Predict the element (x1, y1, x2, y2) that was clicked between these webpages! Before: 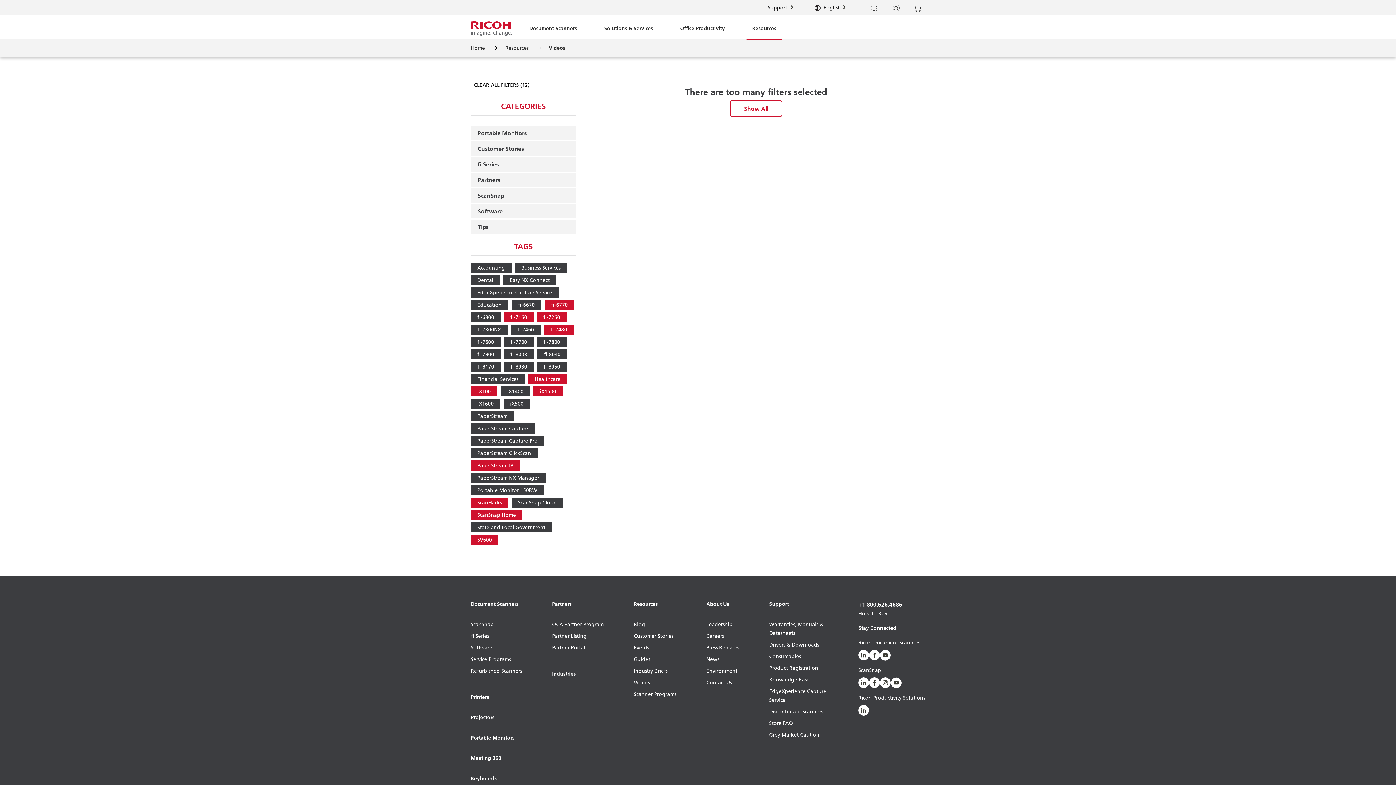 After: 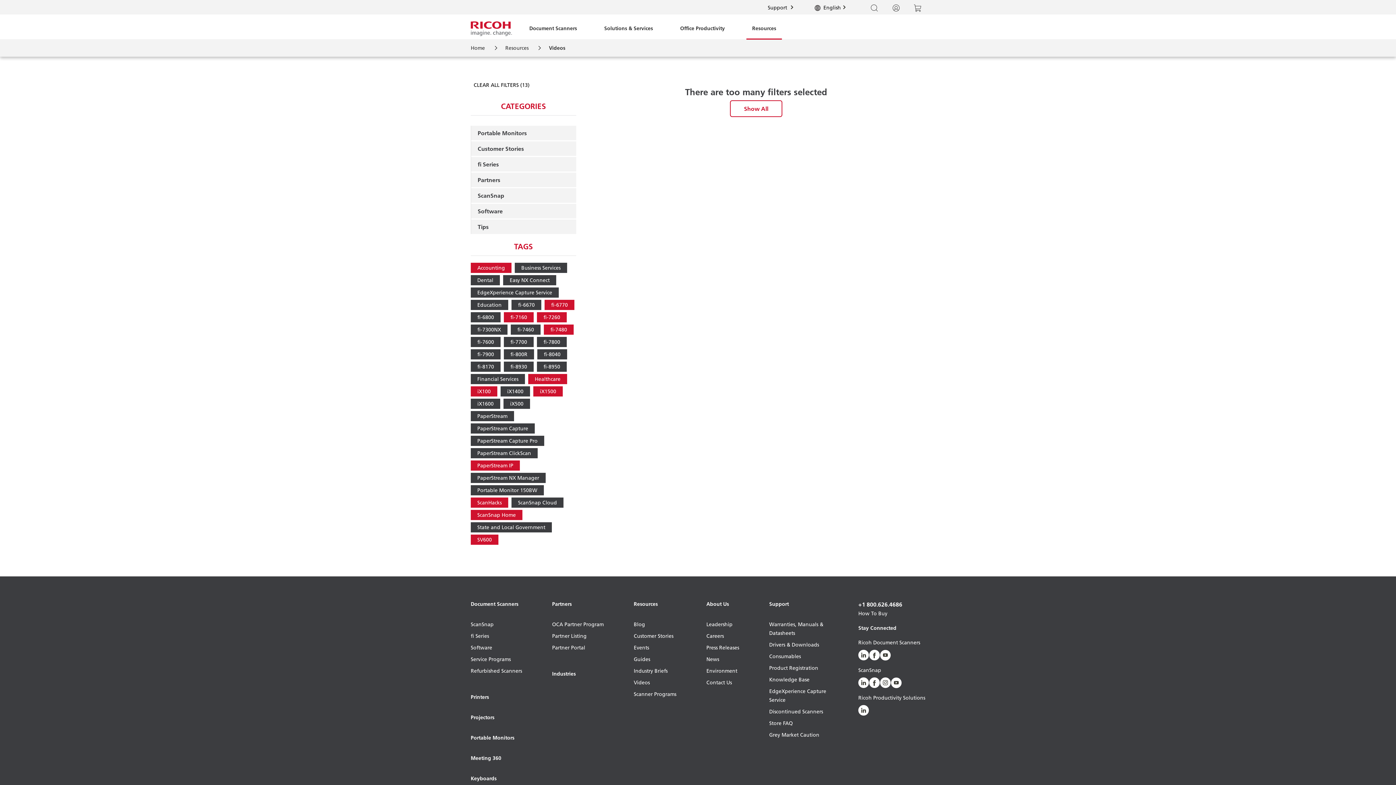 Action: label: Accounting bbox: (470, 262, 511, 273)